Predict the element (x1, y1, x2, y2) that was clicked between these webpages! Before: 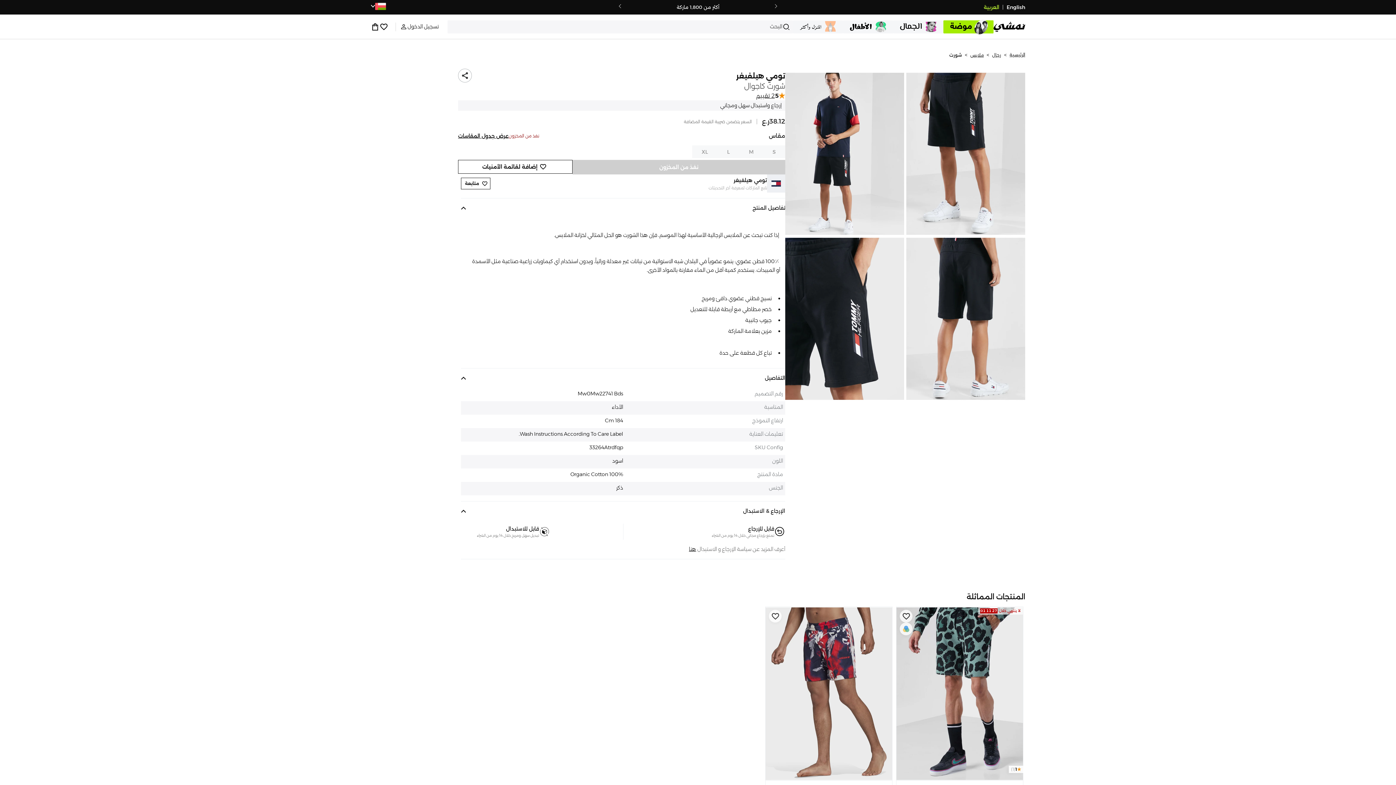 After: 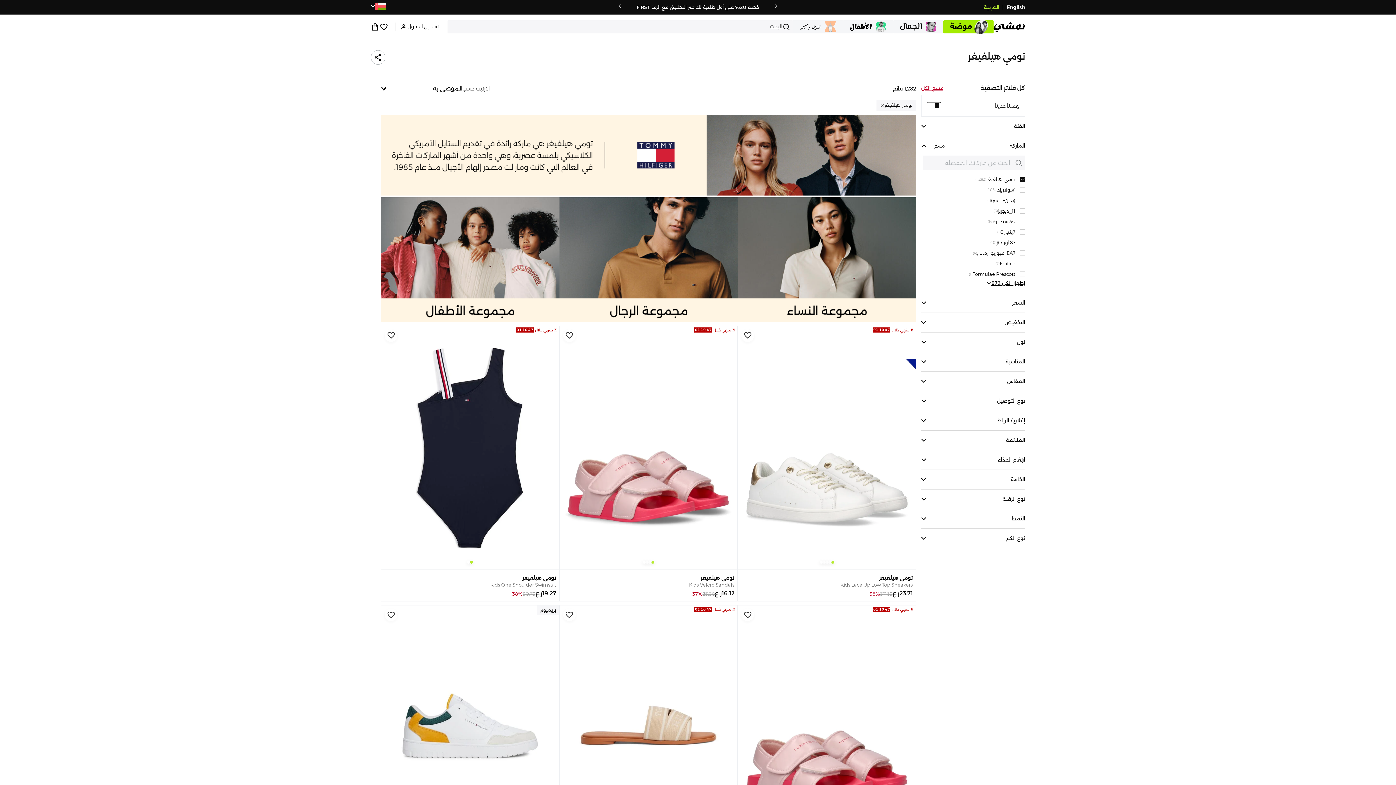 Action: bbox: (458, 72, 785, 80) label: تومي هيلفيغر